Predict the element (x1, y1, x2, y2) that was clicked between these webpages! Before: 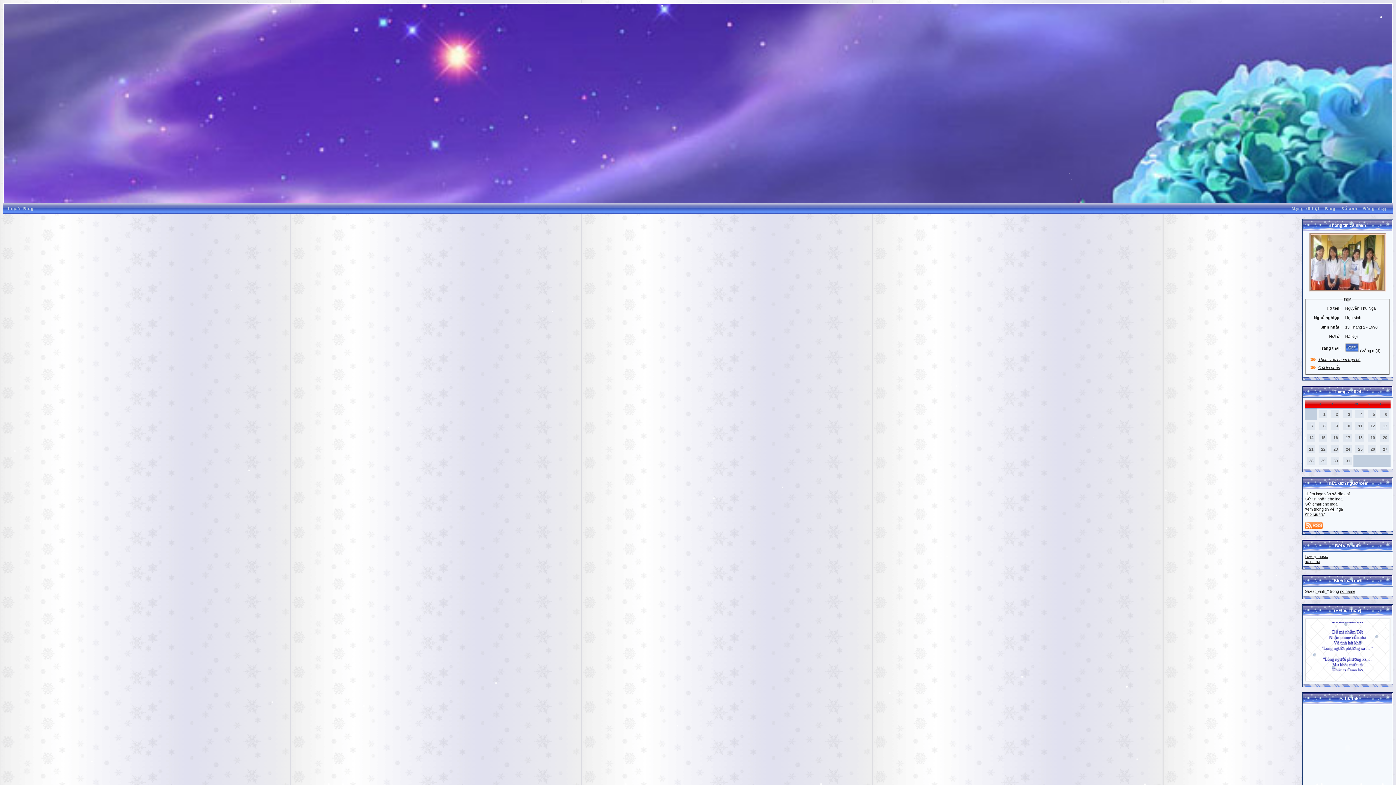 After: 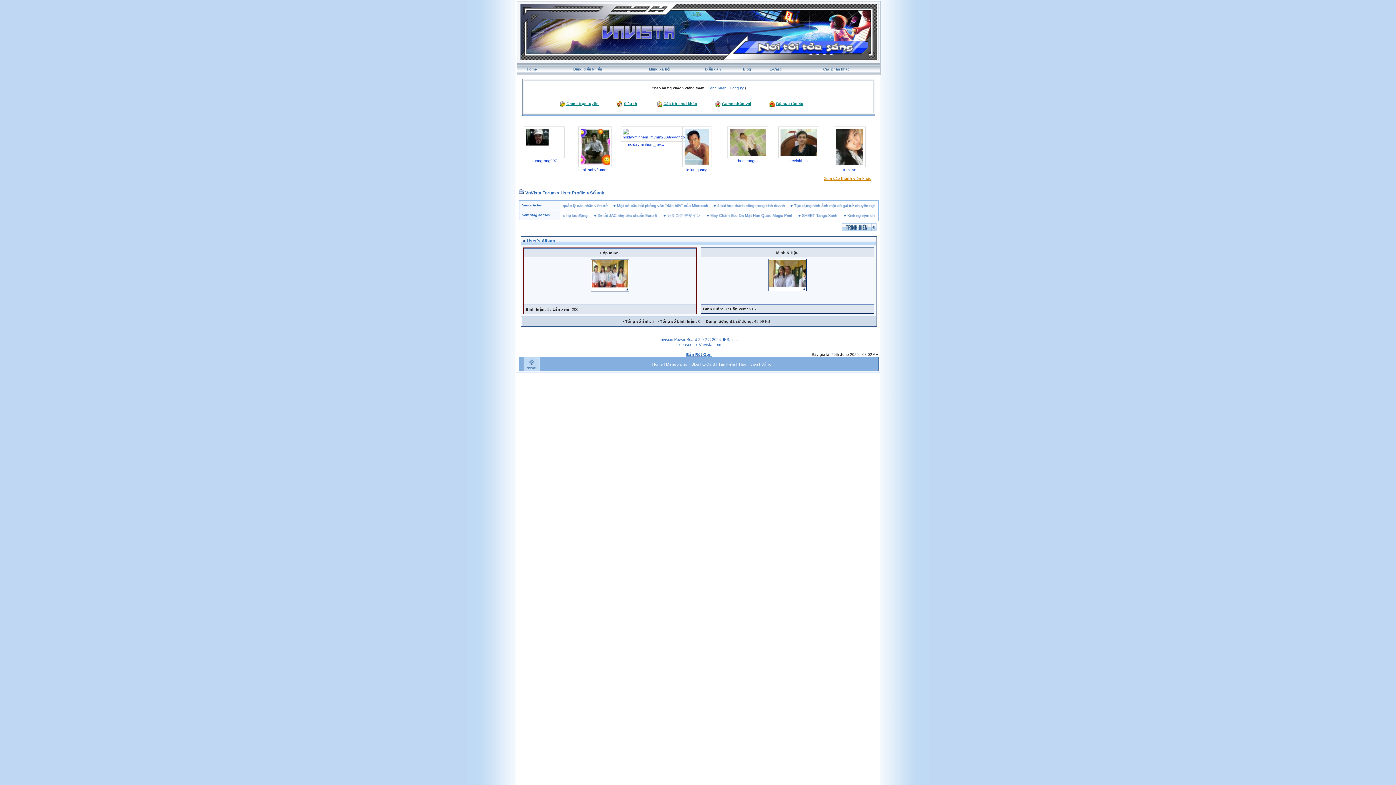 Action: bbox: (1339, 206, 1360, 210) label: Sổ ảnh